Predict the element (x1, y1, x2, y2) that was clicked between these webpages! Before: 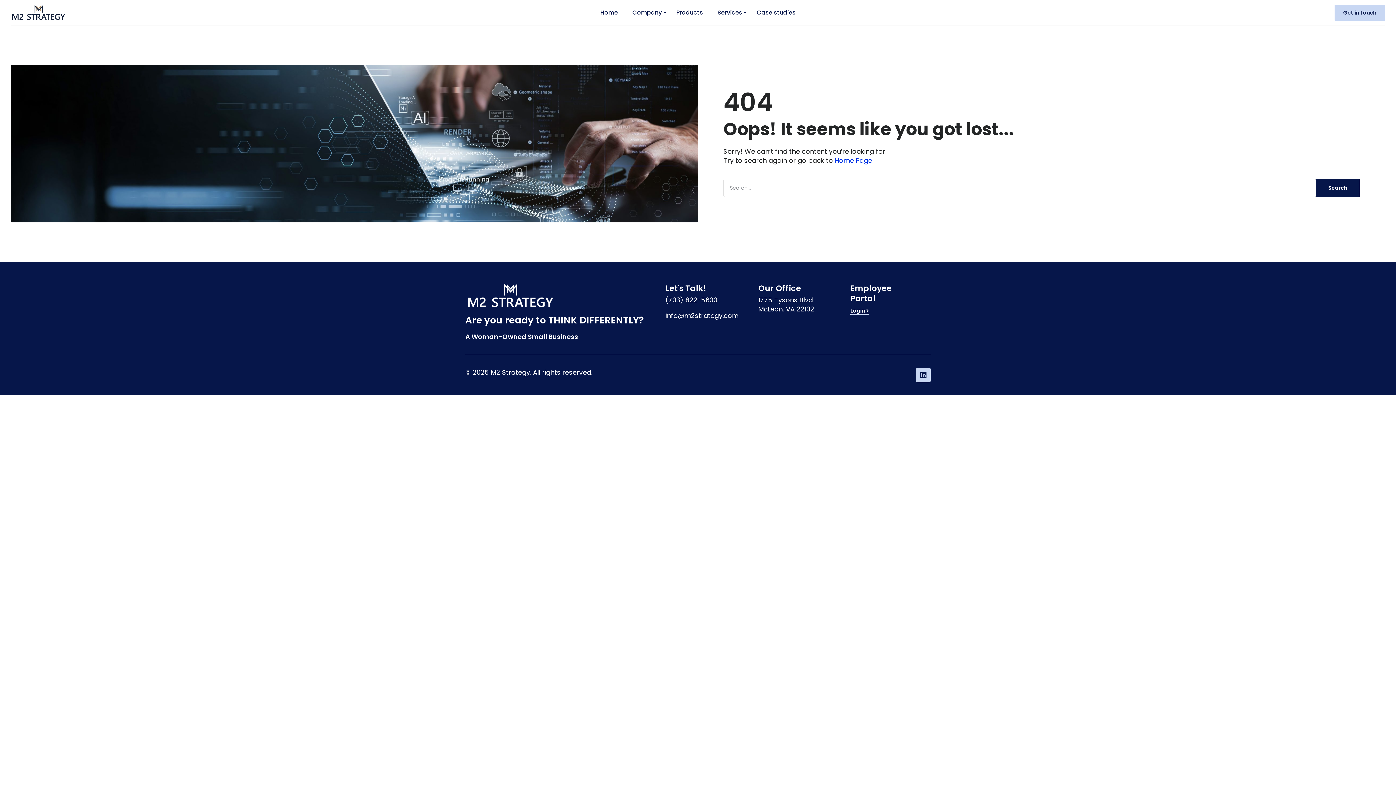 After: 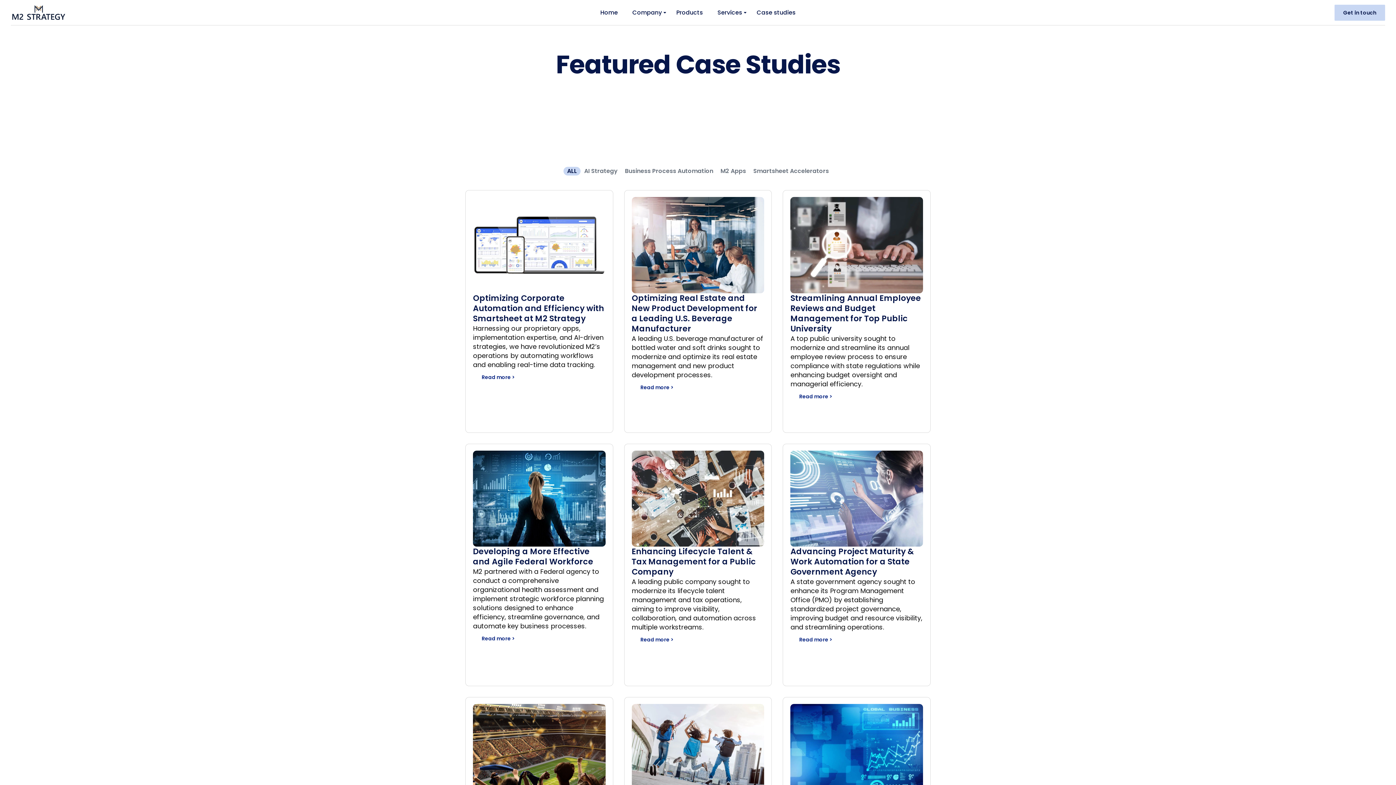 Action: label: Case studies bbox: (755, 1, 797, 23)